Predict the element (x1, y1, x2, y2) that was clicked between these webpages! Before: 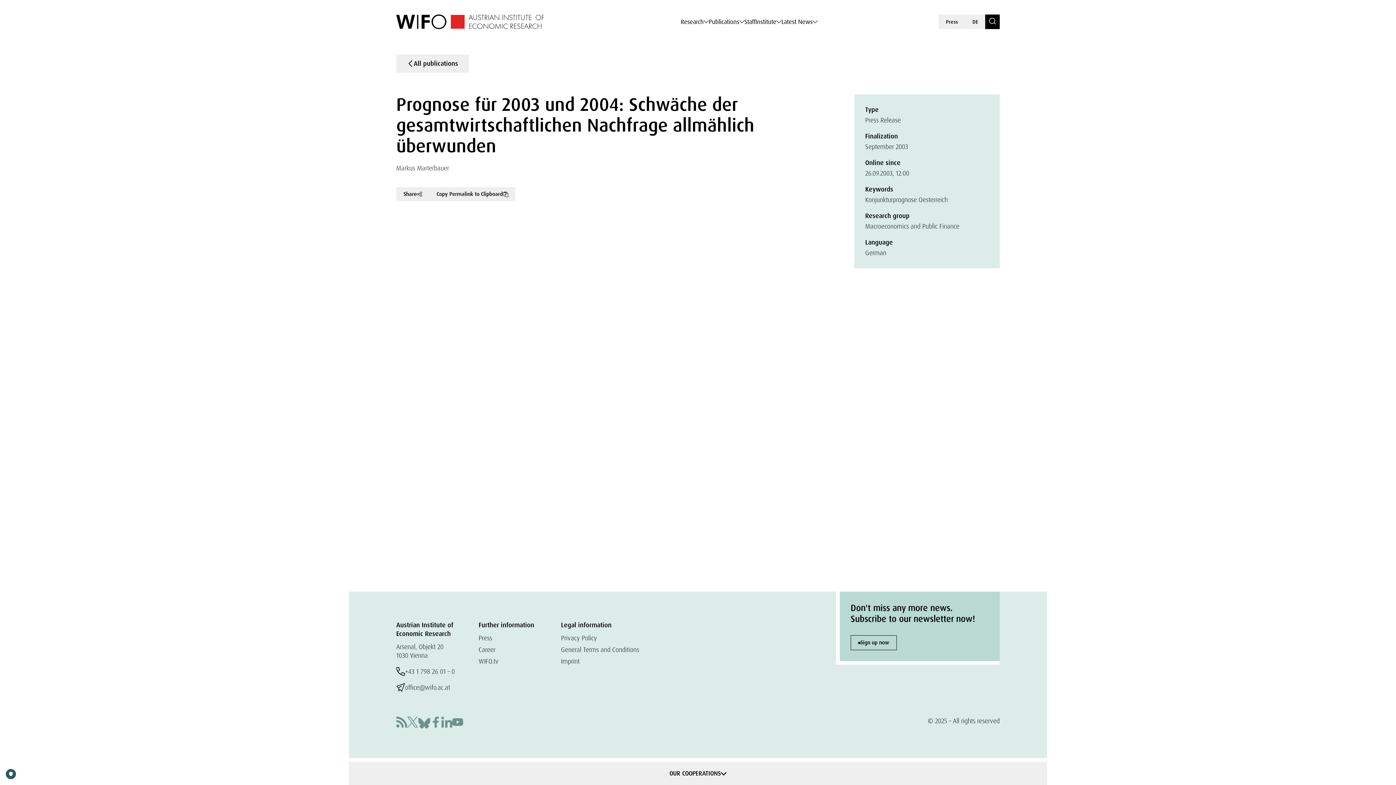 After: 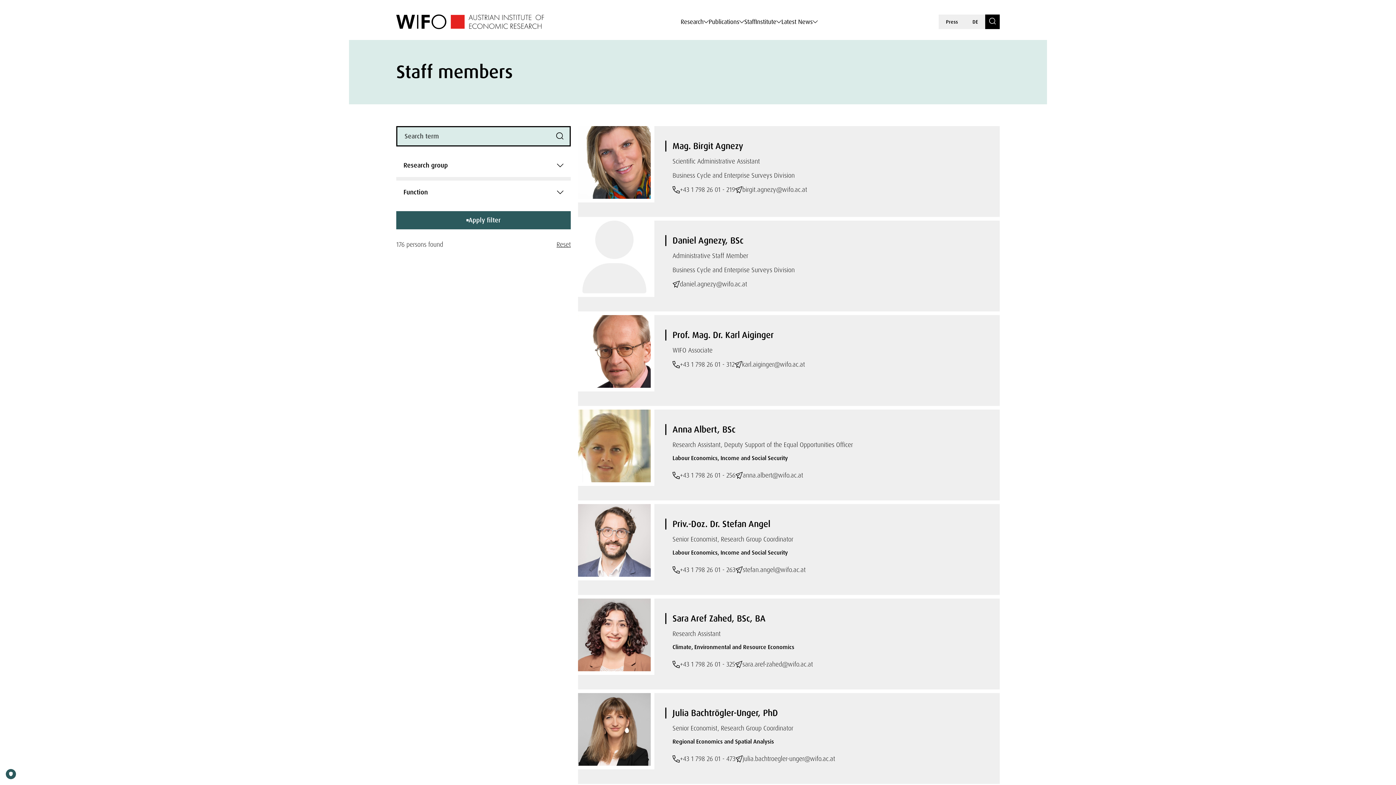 Action: label: Staff bbox: (744, 15, 755, 27)